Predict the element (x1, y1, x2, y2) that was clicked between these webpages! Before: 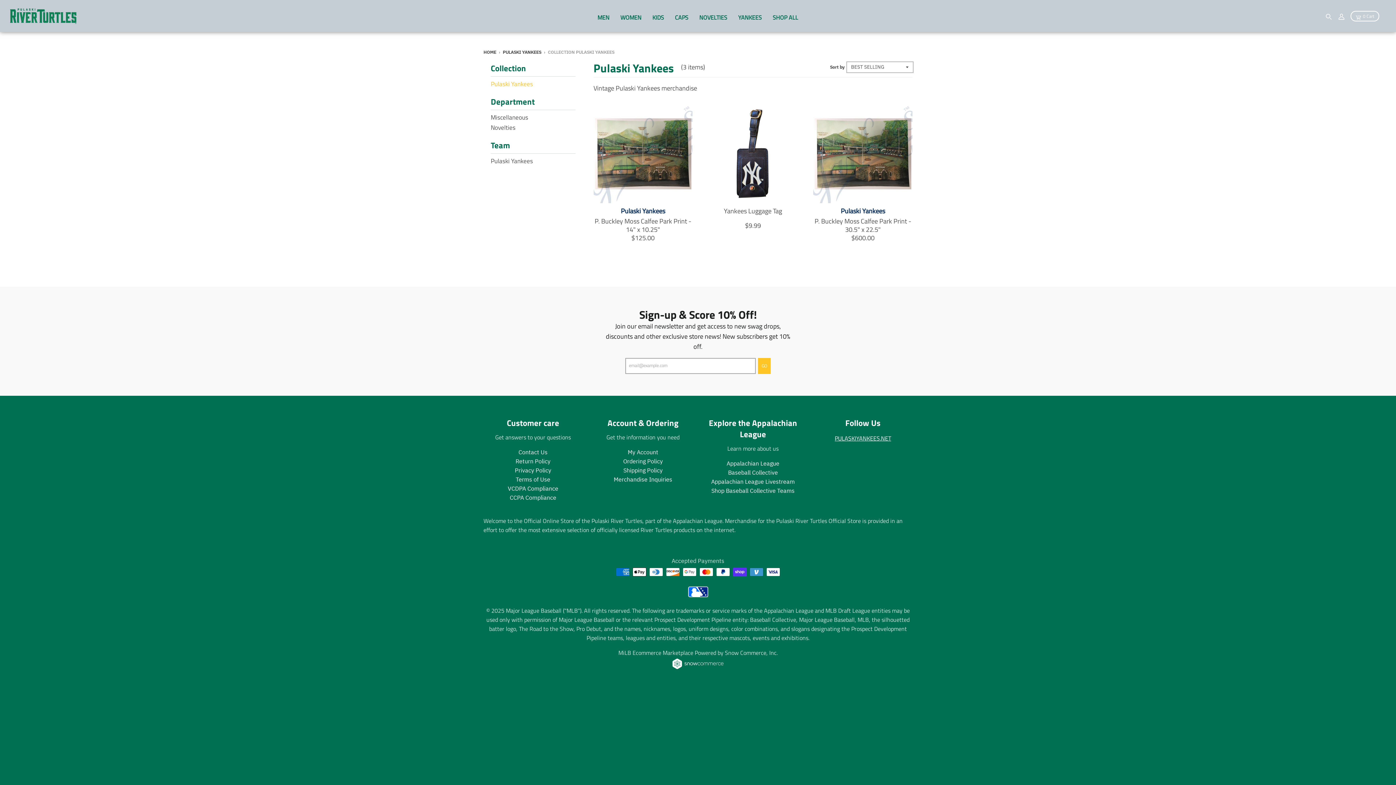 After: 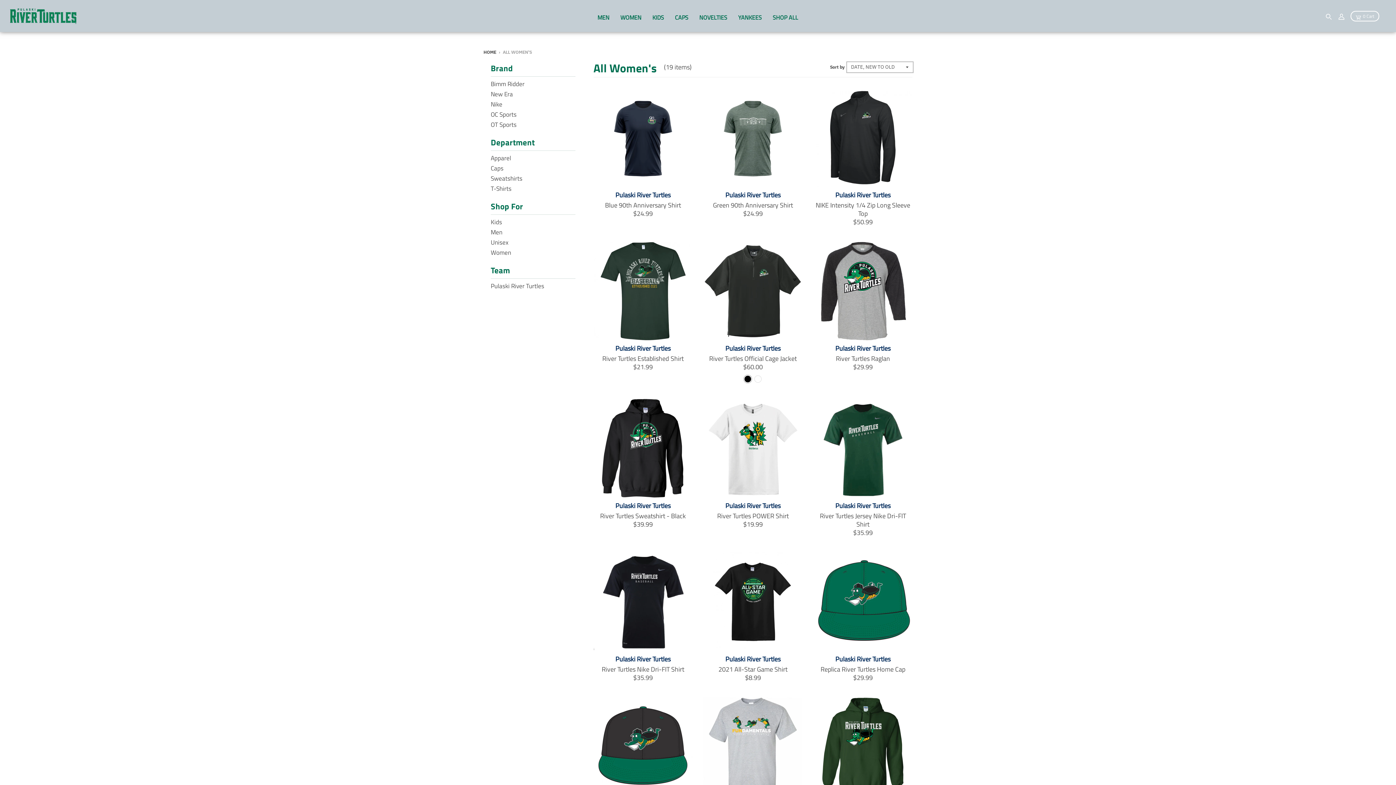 Action: label: WOMEN bbox: (615, 3, 646, 32)